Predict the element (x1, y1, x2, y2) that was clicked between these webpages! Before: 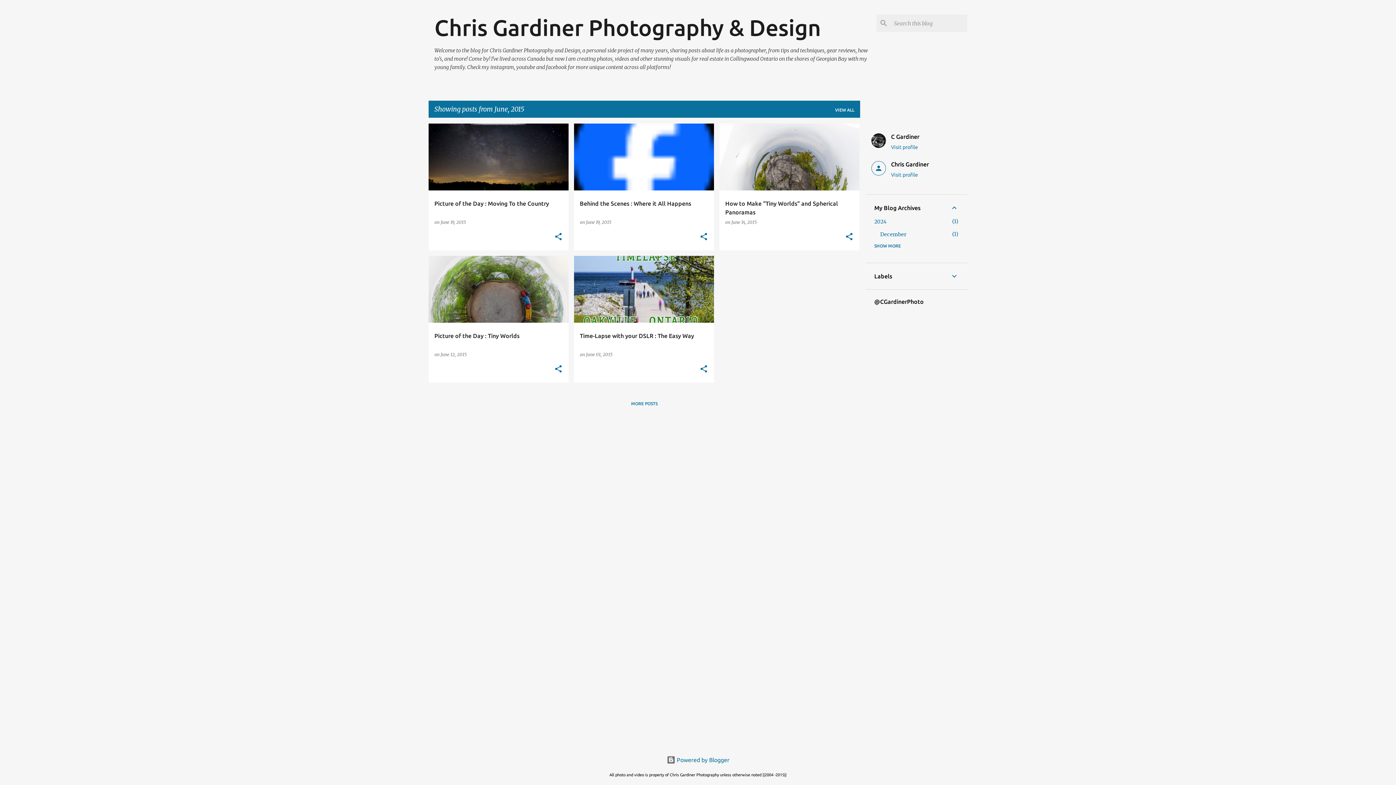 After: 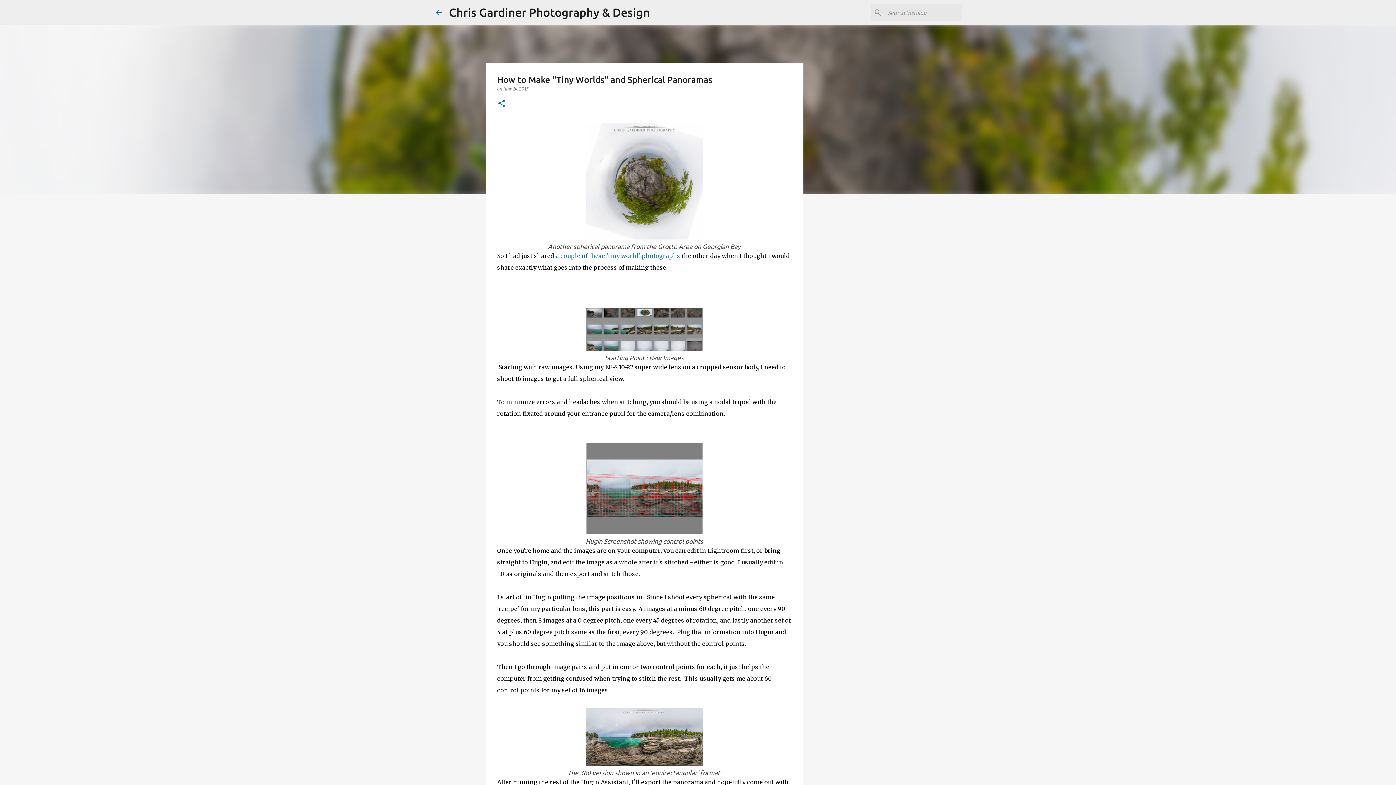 Action: label: June 14, 2015 bbox: (731, 219, 757, 225)